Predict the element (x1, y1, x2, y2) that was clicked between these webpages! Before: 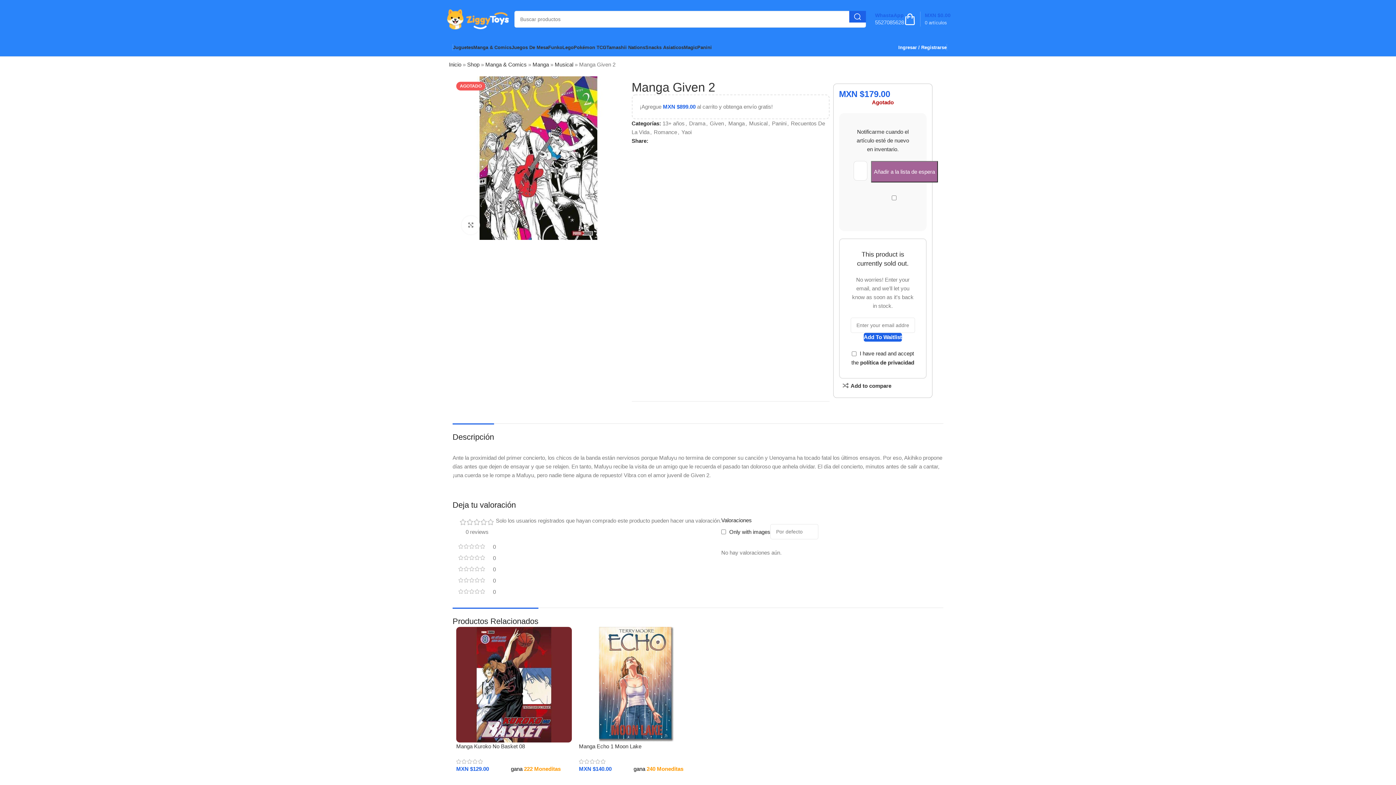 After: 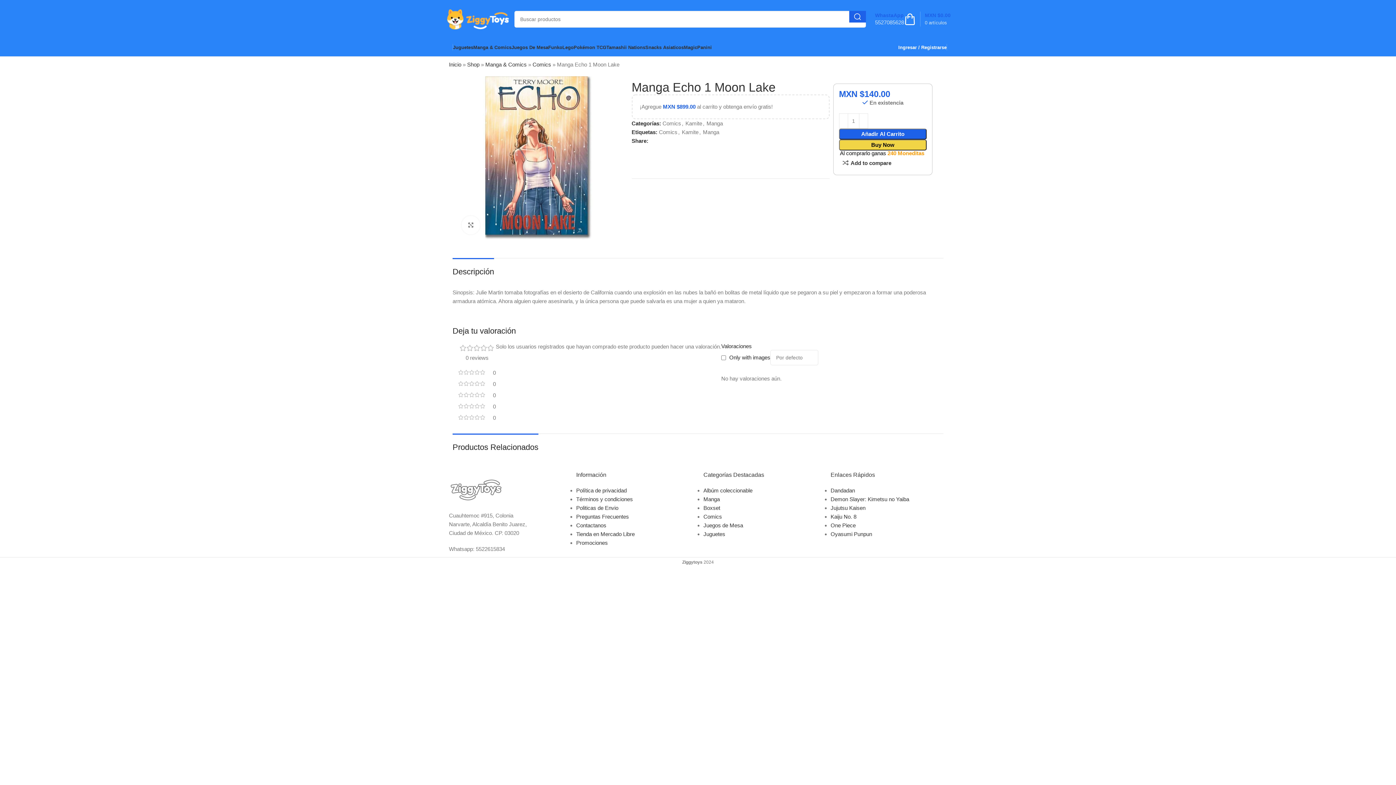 Action: bbox: (579, 627, 694, 742)